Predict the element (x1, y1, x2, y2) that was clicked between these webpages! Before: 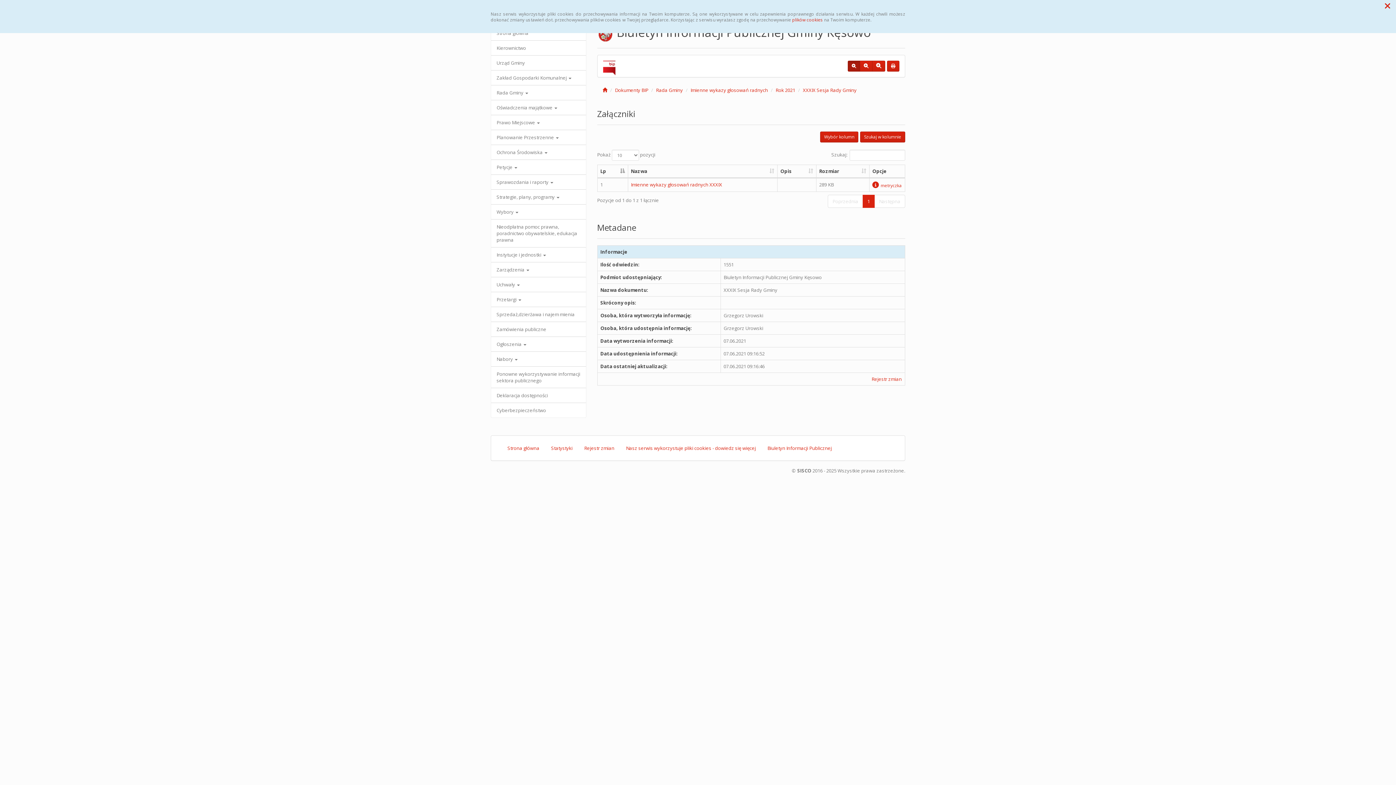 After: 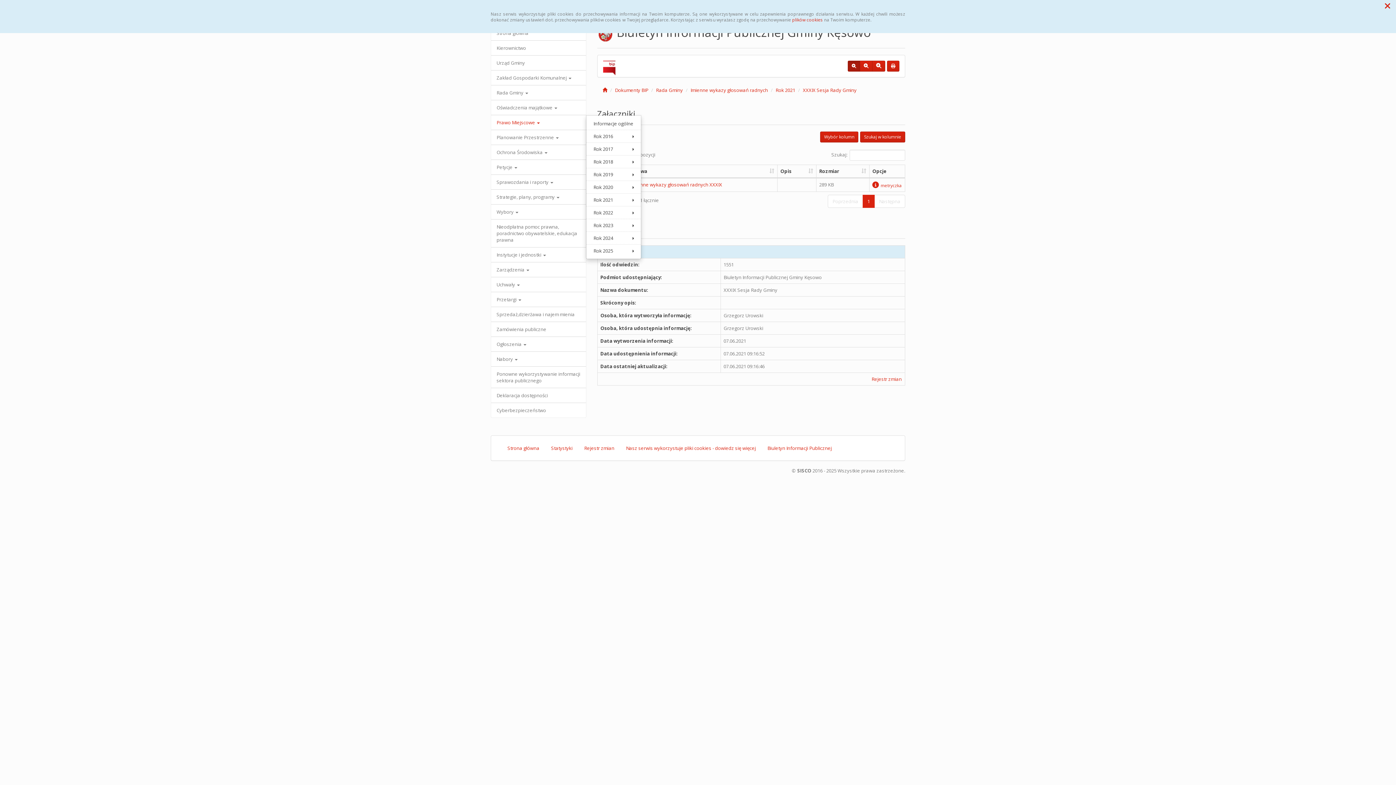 Action: label: Prawo Miejscowe  bbox: (491, 115, 586, 129)